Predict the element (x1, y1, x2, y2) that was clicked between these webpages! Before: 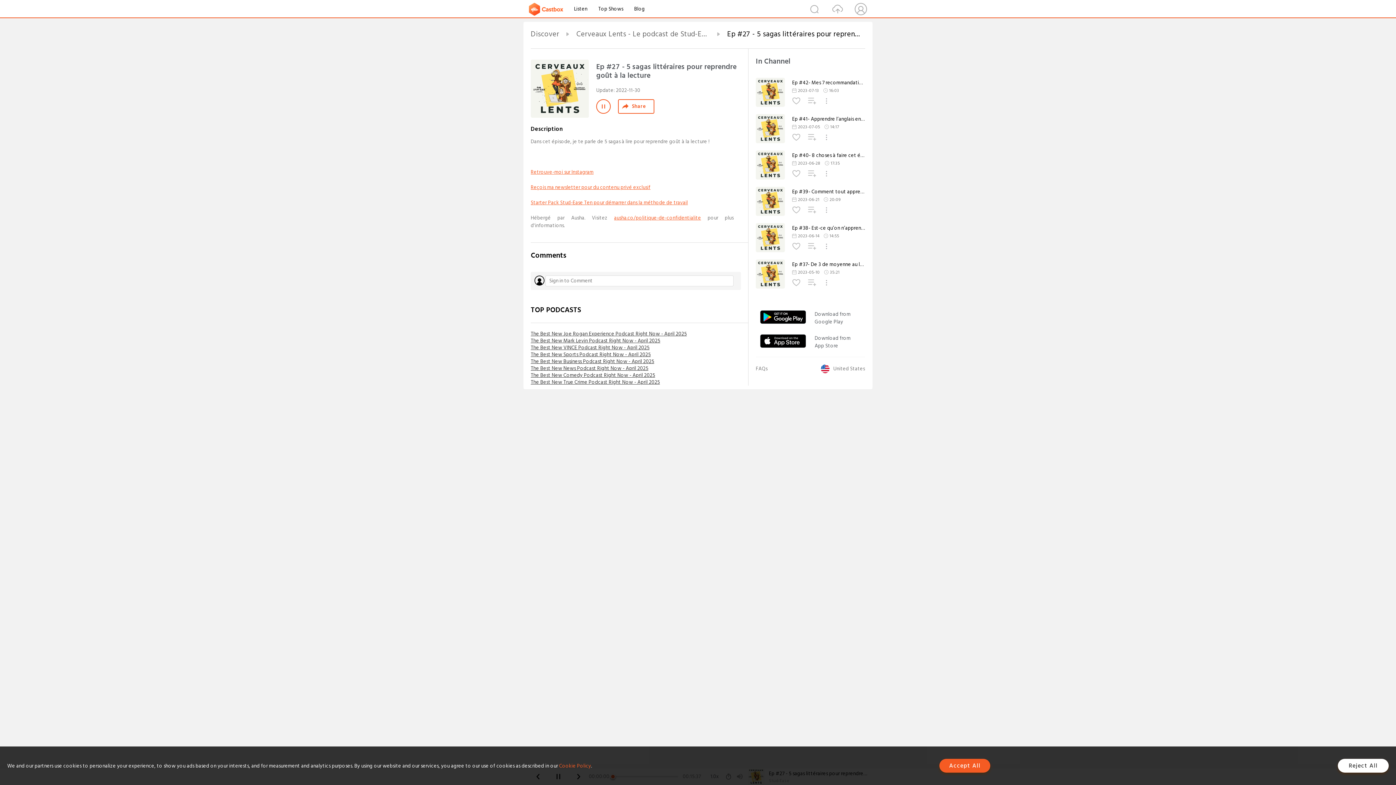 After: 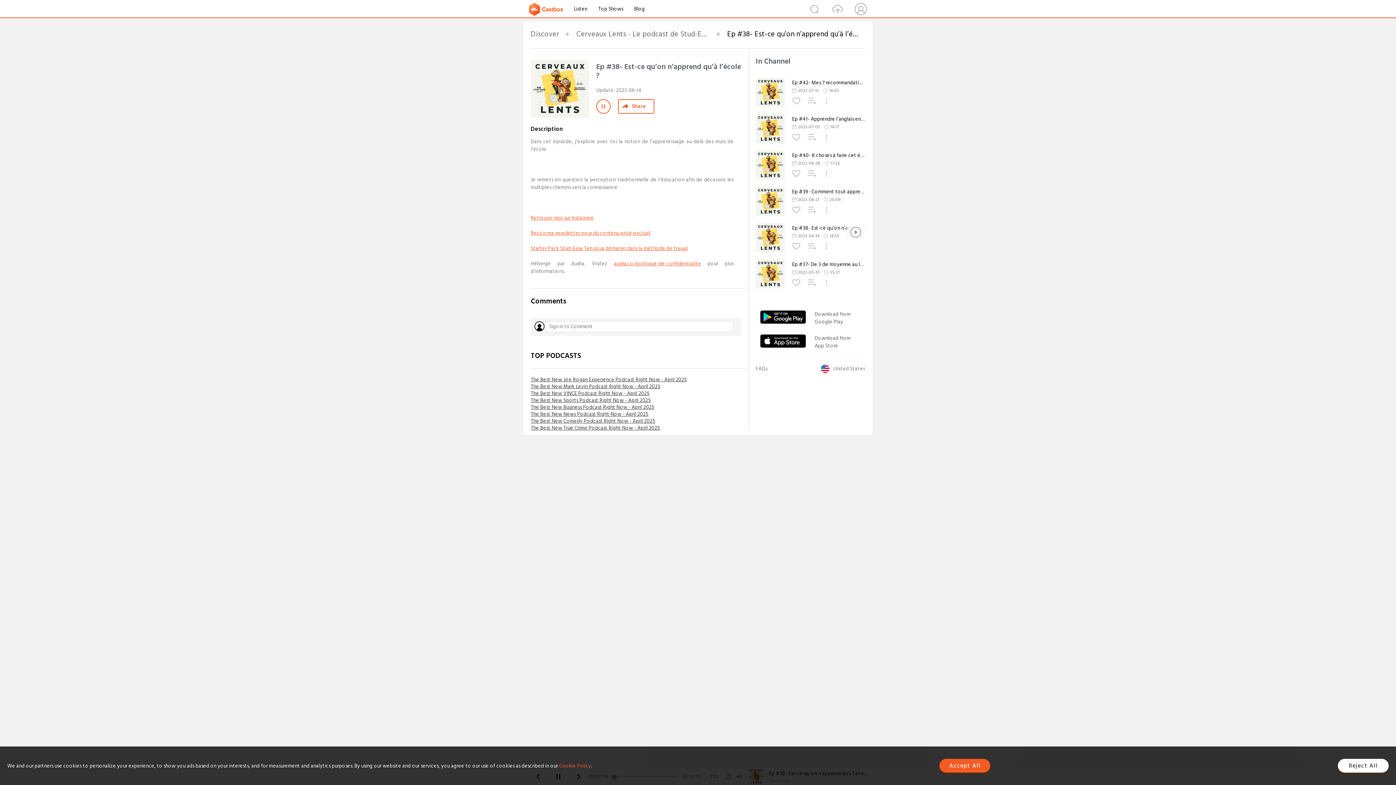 Action: label: Ep #38- Est-ce qu’on n’apprend qu’à l’école ? bbox: (792, 225, 865, 231)